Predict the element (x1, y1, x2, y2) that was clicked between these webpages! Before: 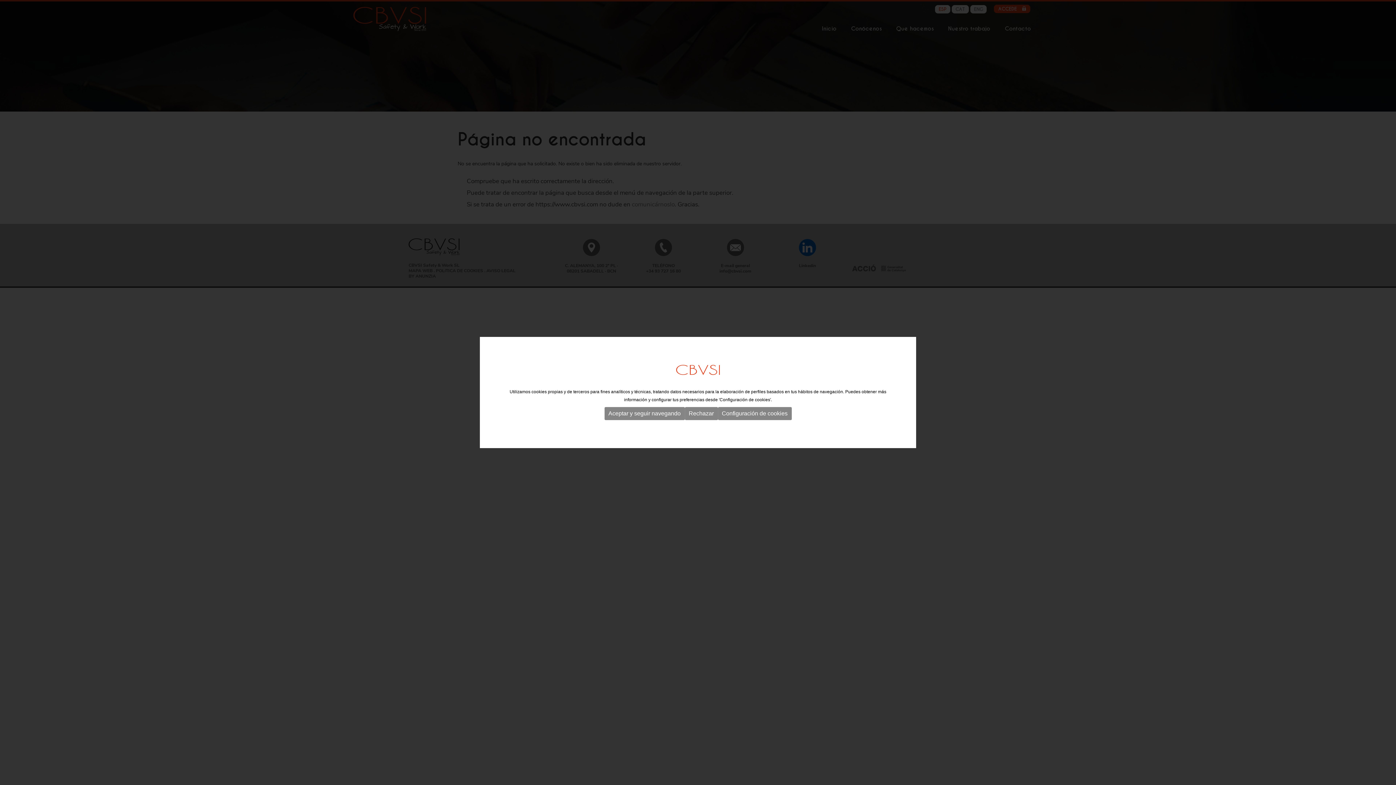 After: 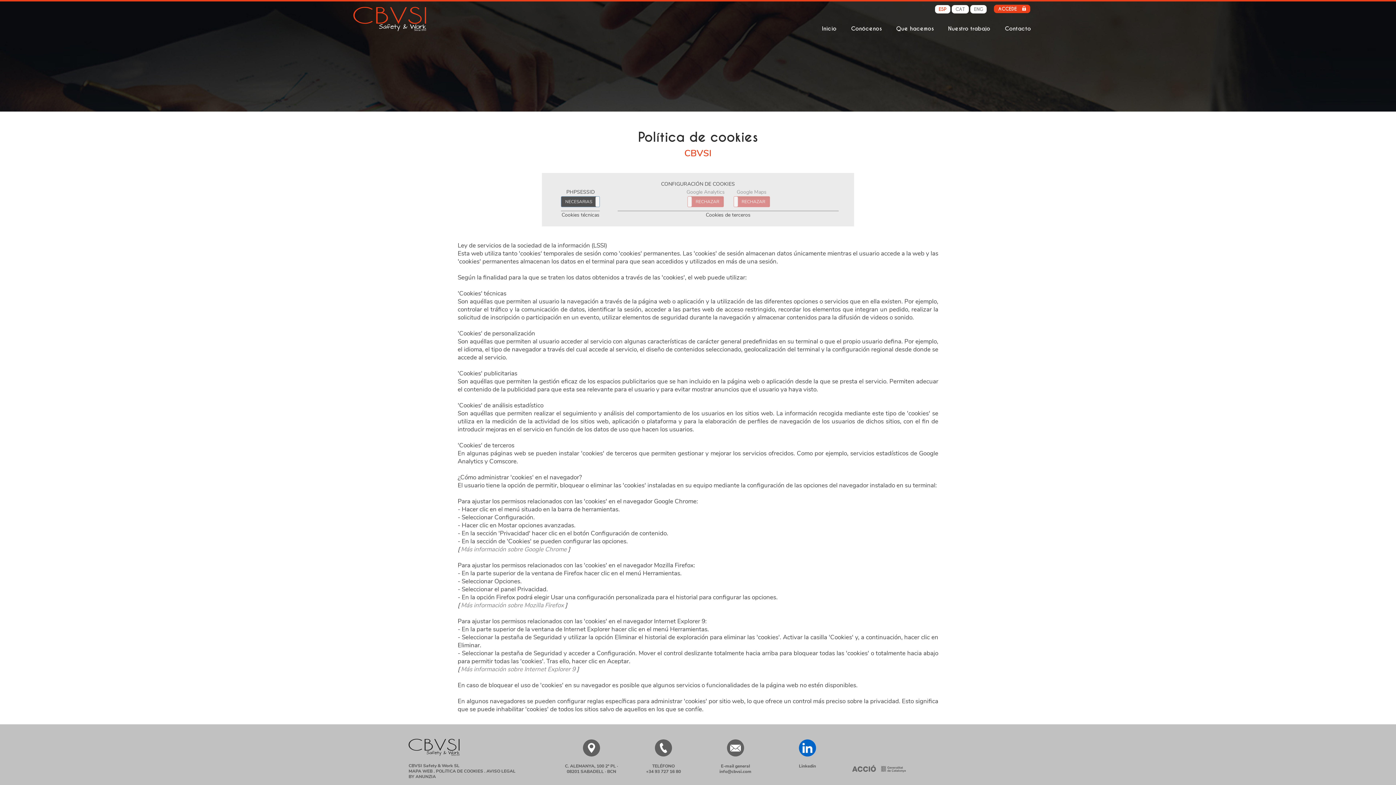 Action: bbox: (718, 407, 791, 420) label: Configuración de cookies